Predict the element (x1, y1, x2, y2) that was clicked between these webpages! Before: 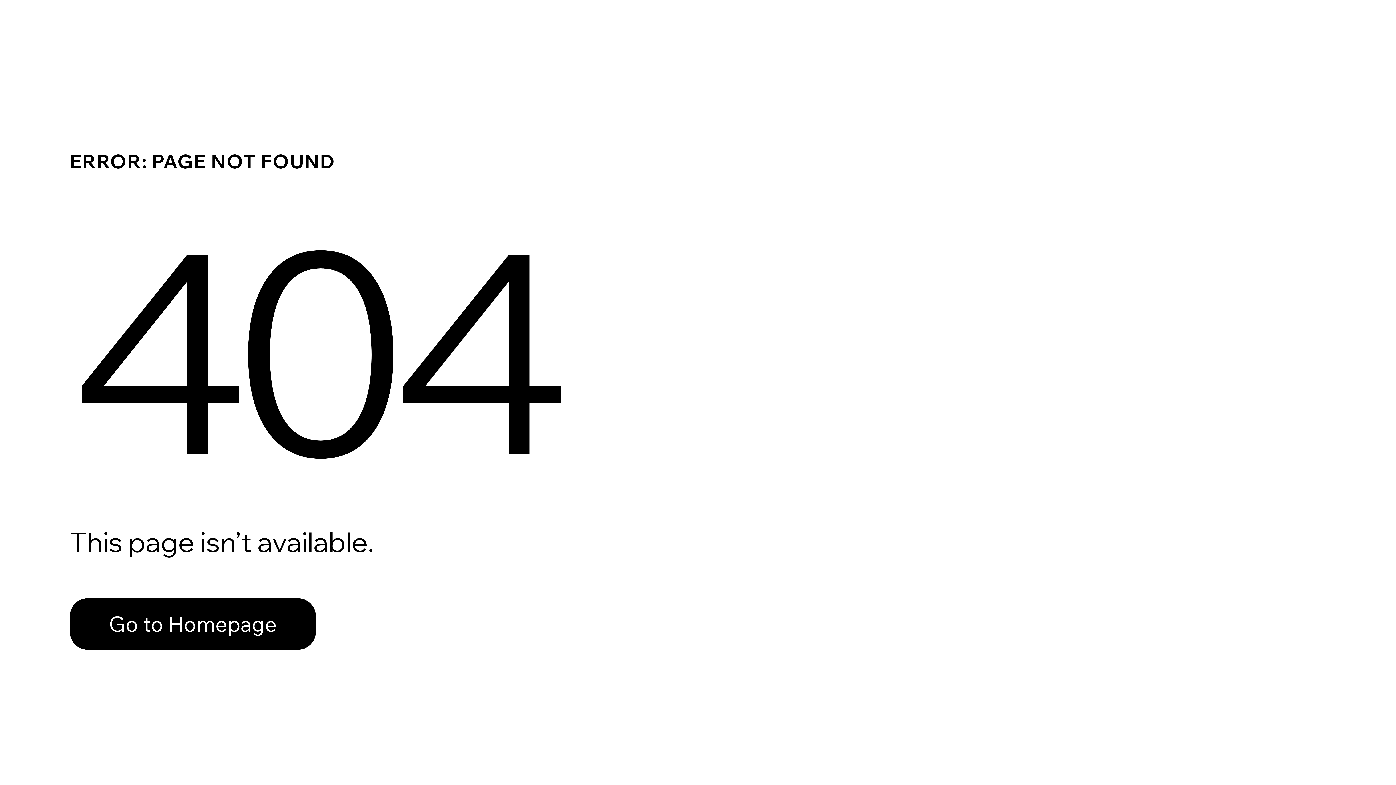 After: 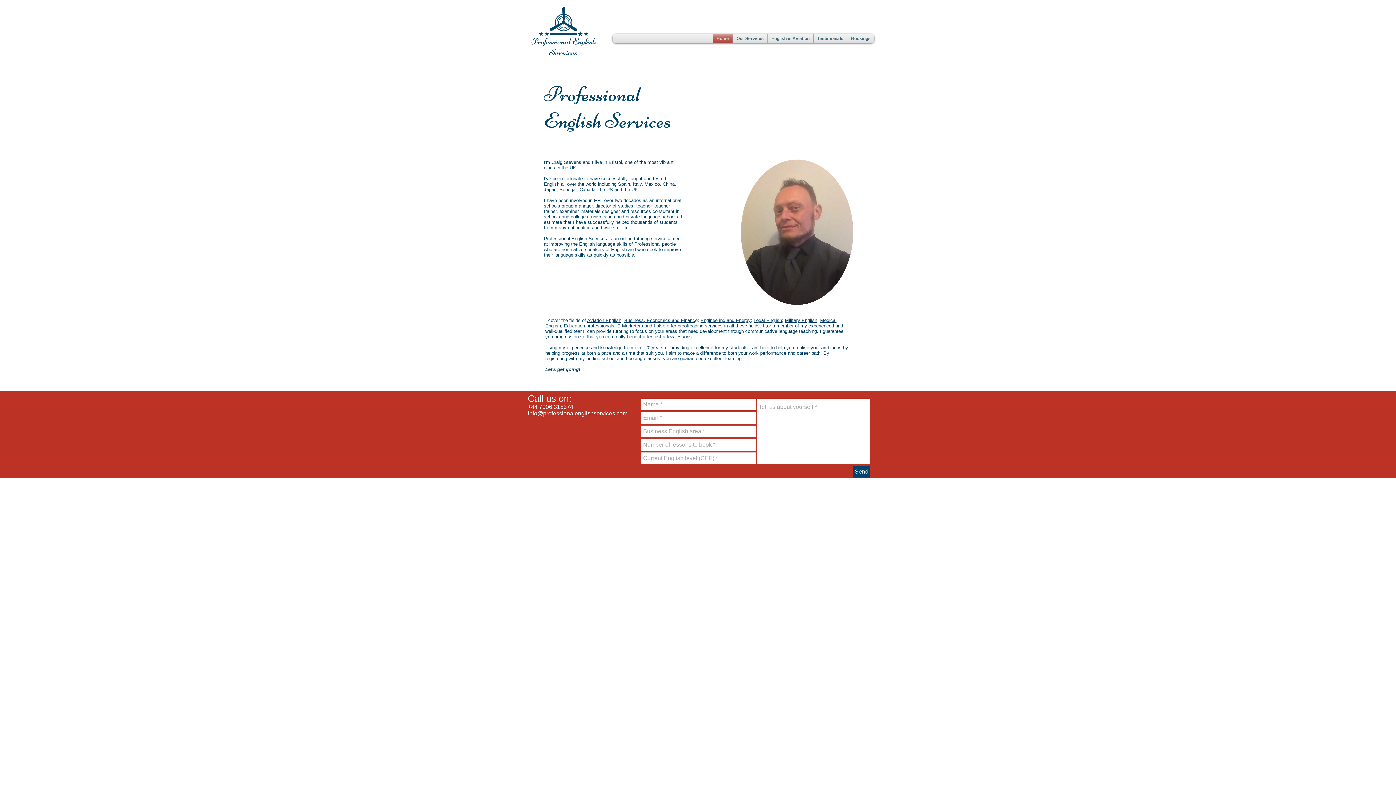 Action: bbox: (69, 598, 316, 650) label: Go to Homepage